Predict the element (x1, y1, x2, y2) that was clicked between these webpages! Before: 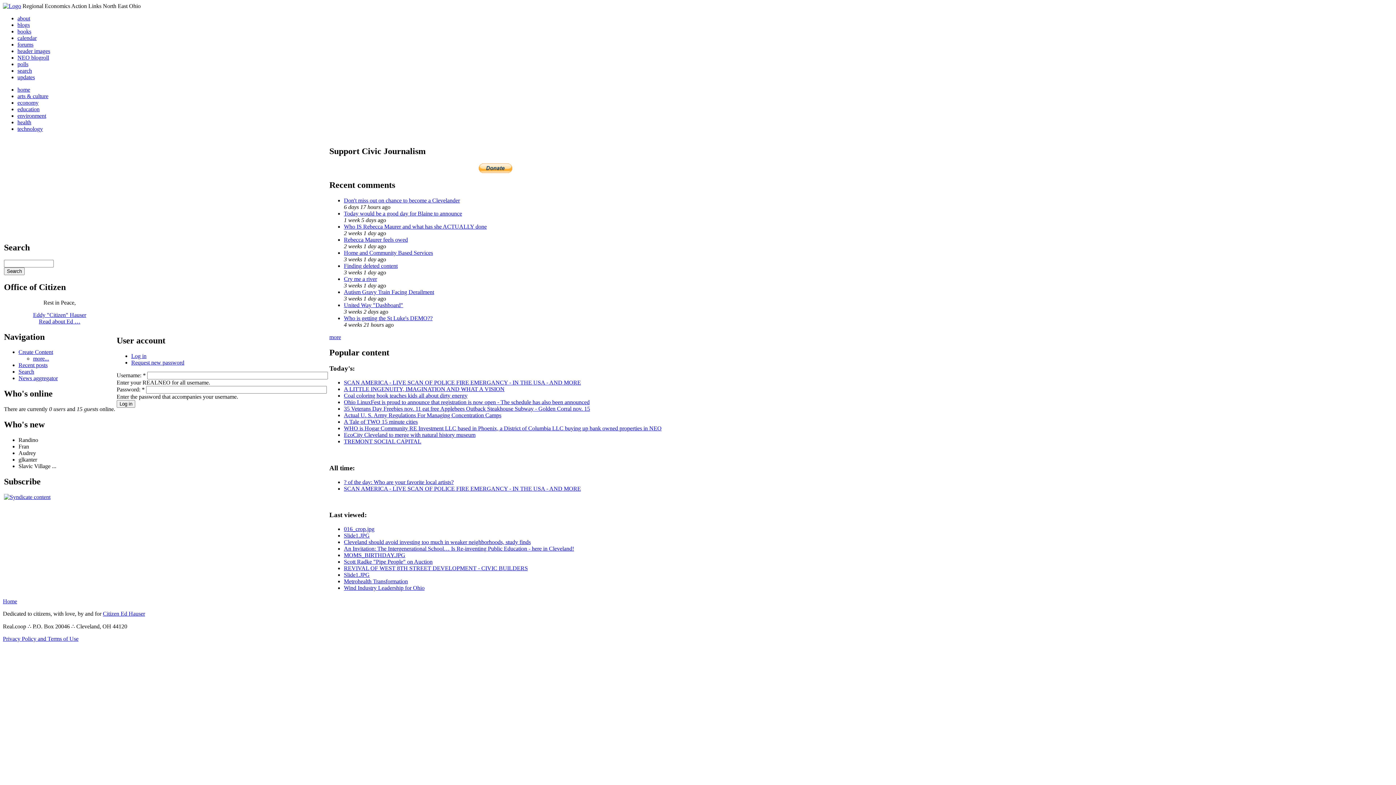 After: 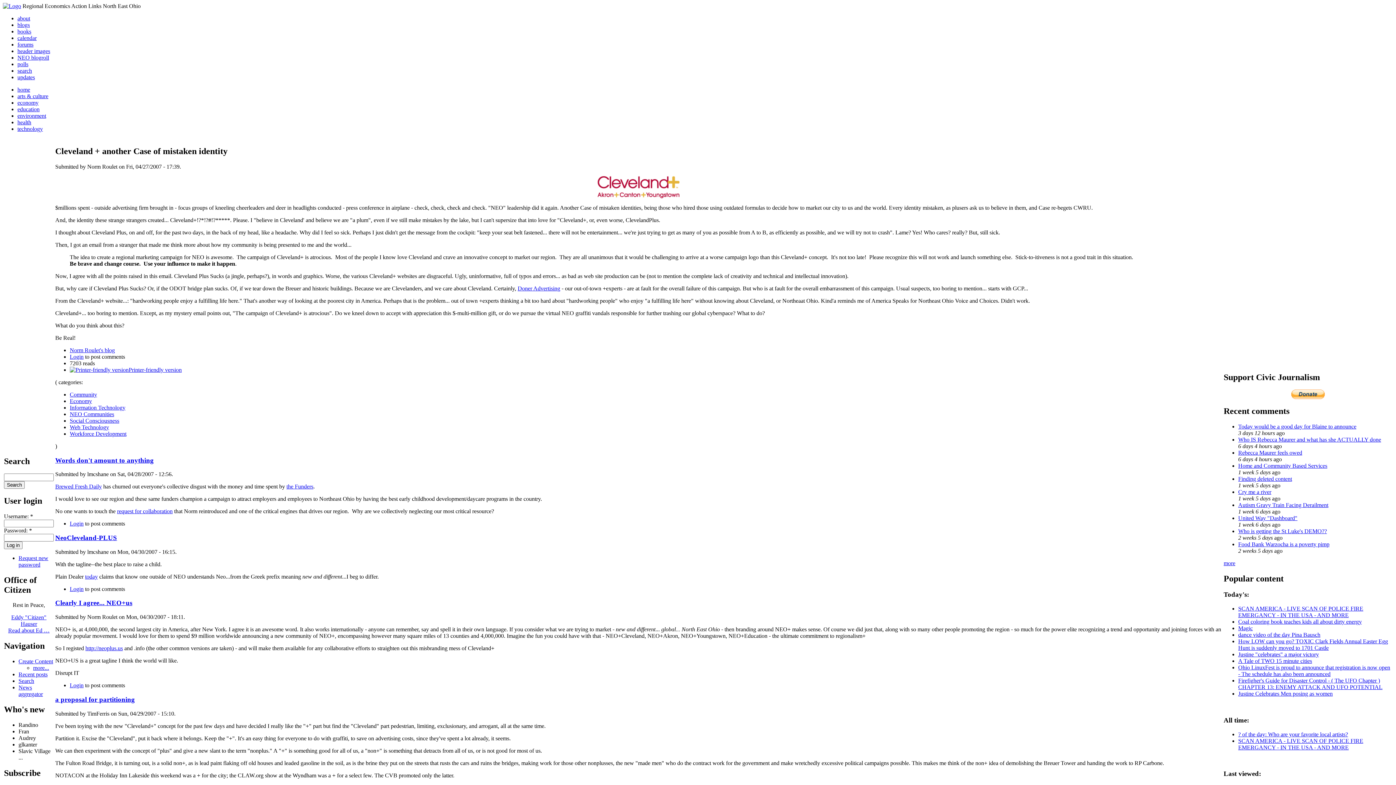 Action: label: Don't miss out on chance to become a Clevelander bbox: (344, 197, 460, 203)